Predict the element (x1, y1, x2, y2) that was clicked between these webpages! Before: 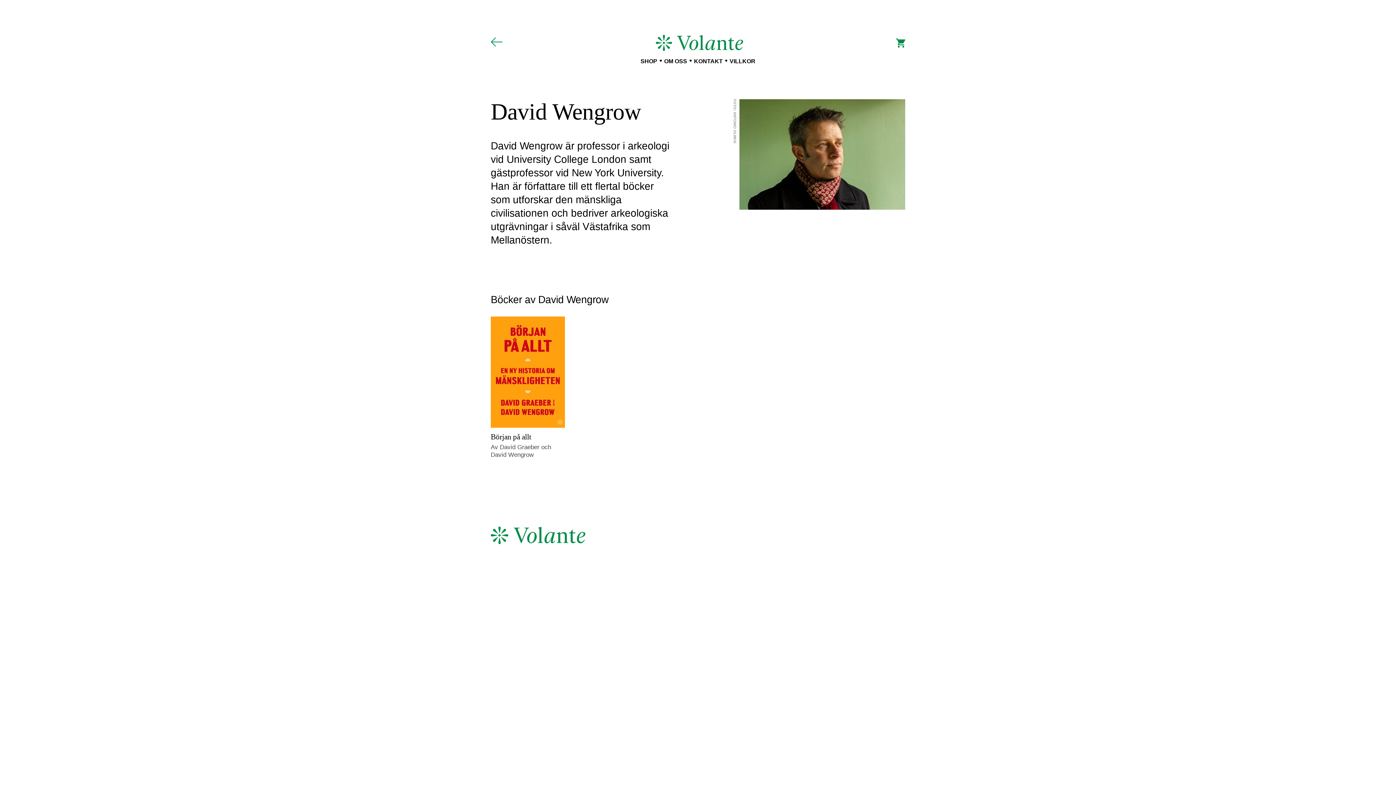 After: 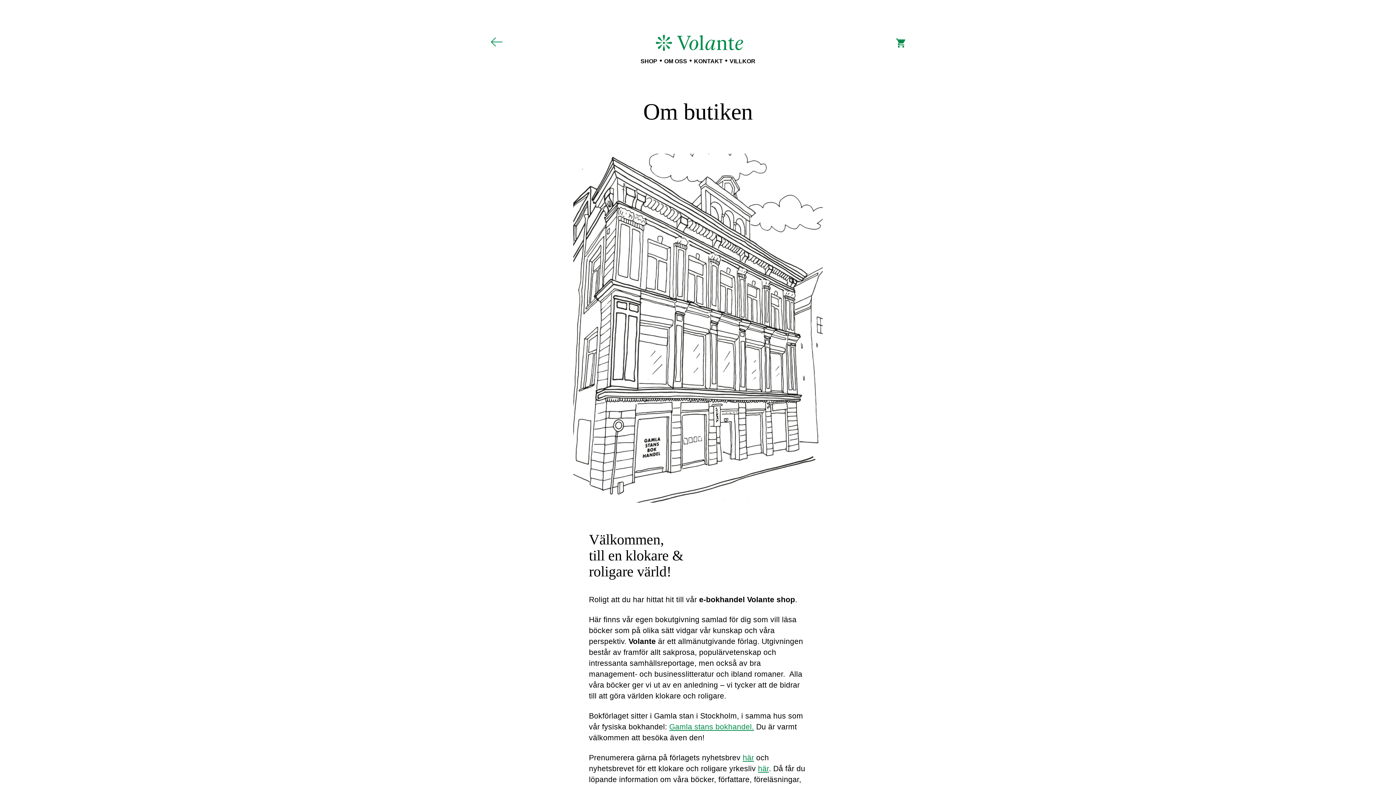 Action: label: OM OSS bbox: (664, 58, 687, 64)